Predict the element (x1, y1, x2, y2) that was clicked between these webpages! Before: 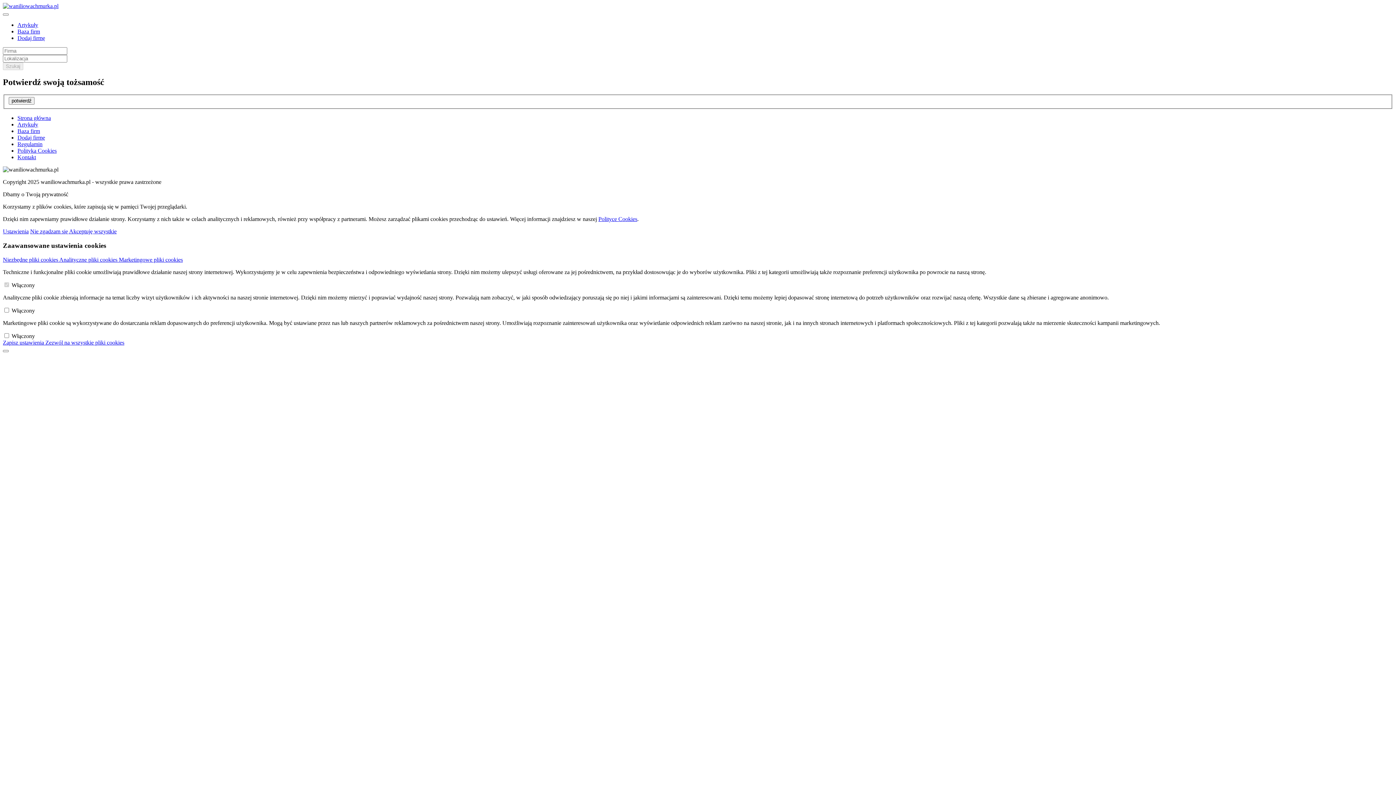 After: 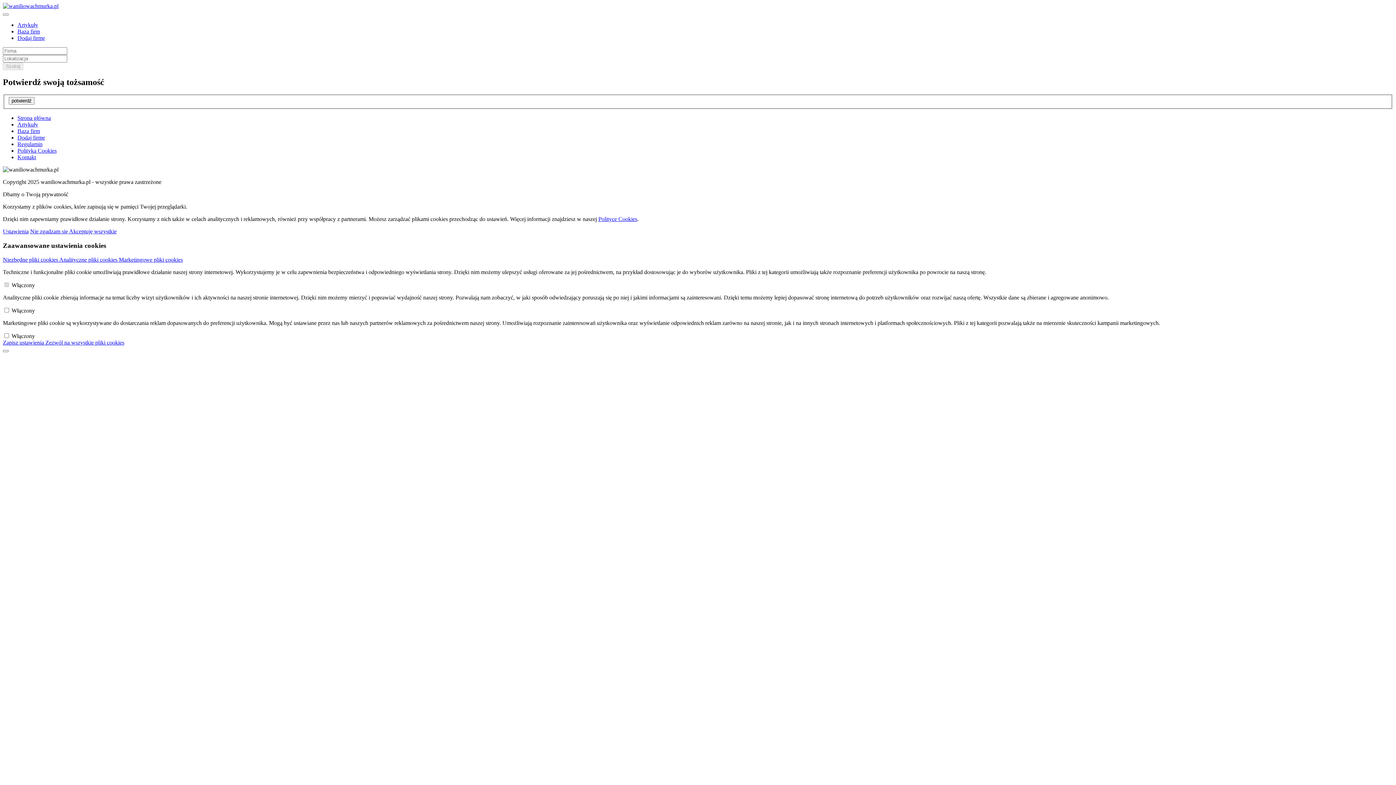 Action: label: Baza firm bbox: (17, 28, 40, 34)